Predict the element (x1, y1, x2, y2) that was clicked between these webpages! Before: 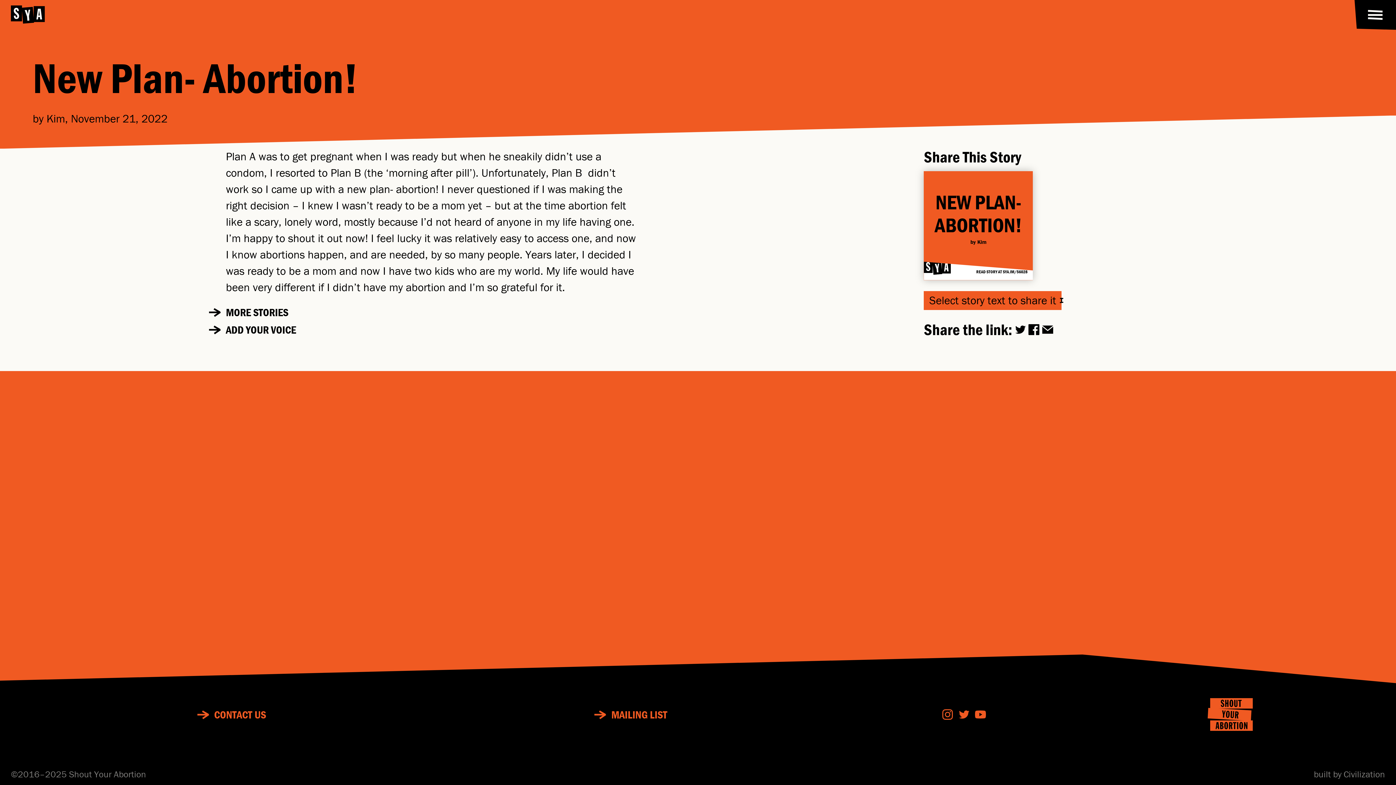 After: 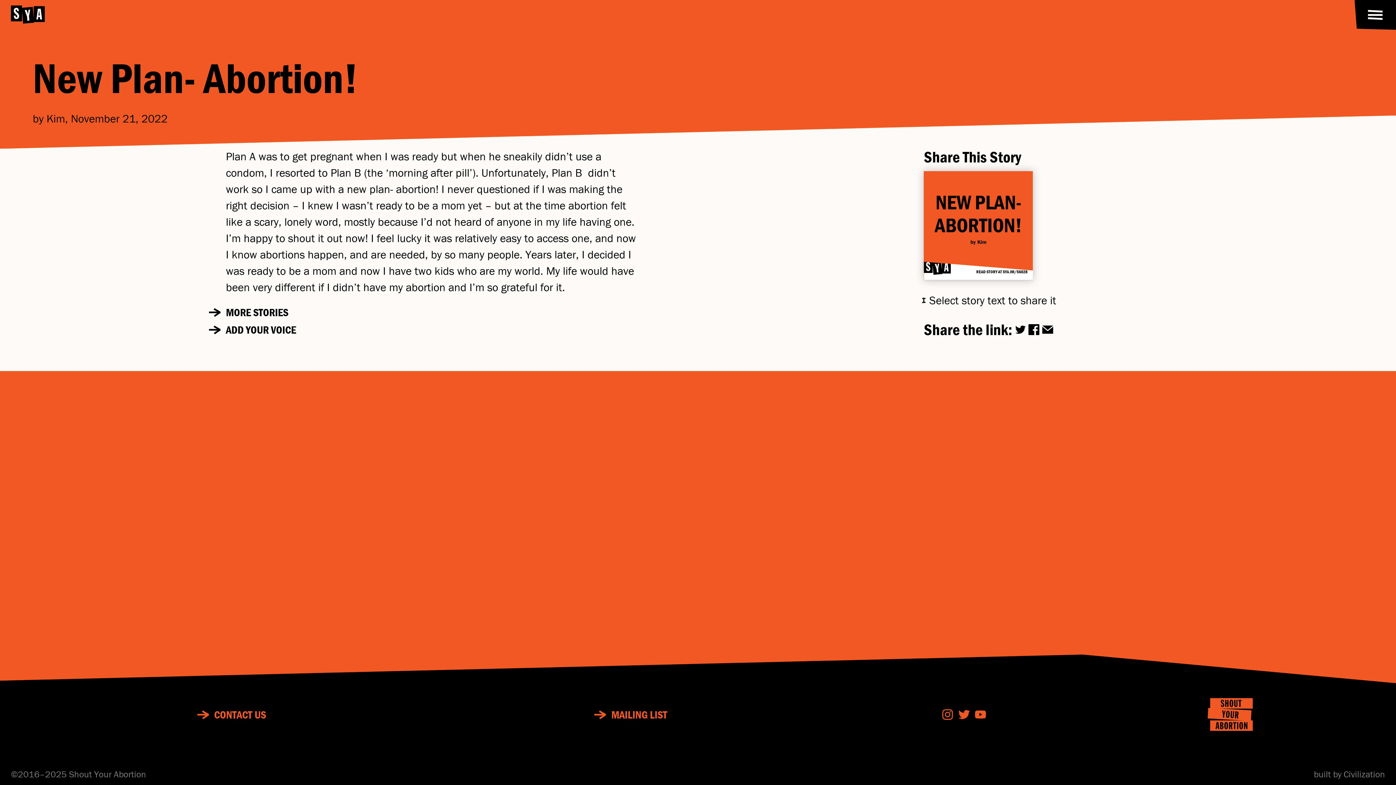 Action: bbox: (958, 709, 969, 720)